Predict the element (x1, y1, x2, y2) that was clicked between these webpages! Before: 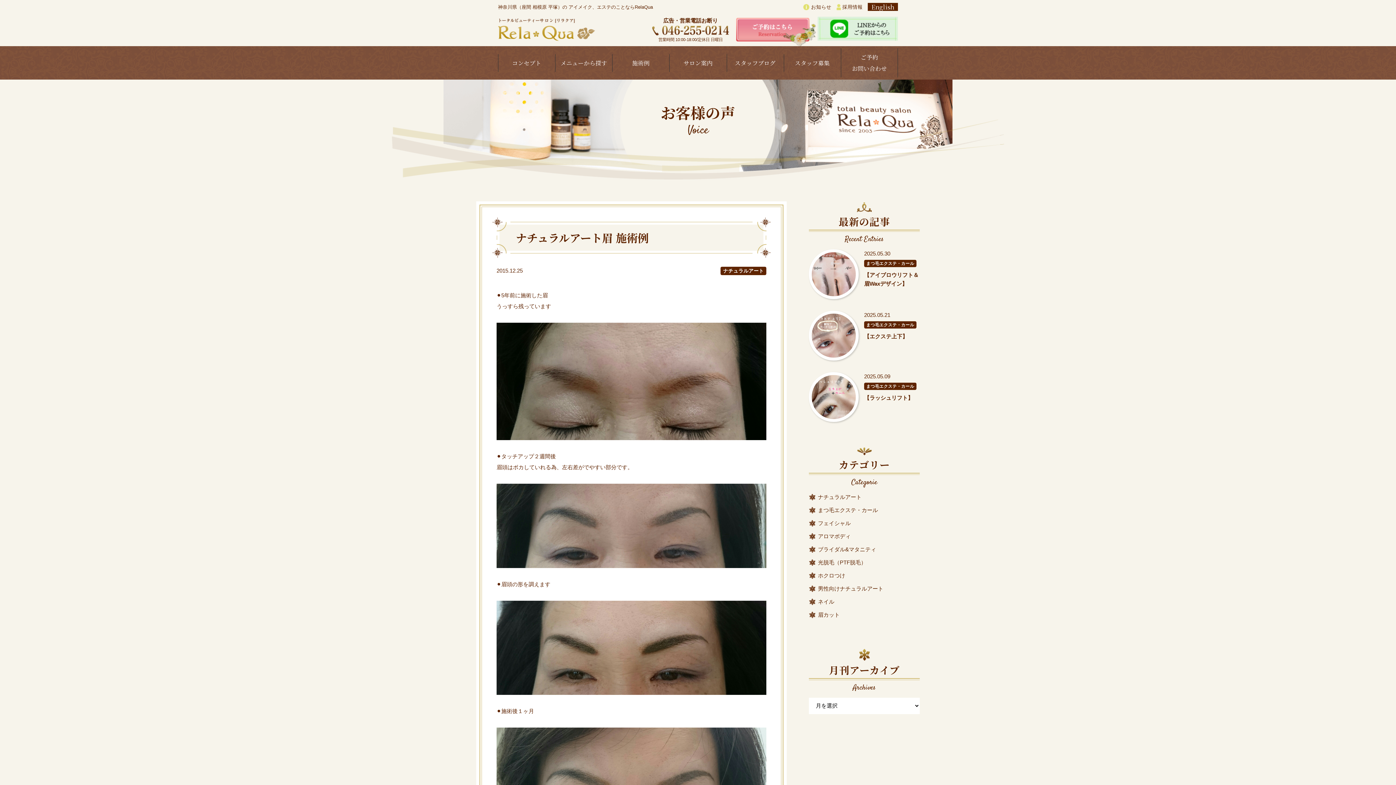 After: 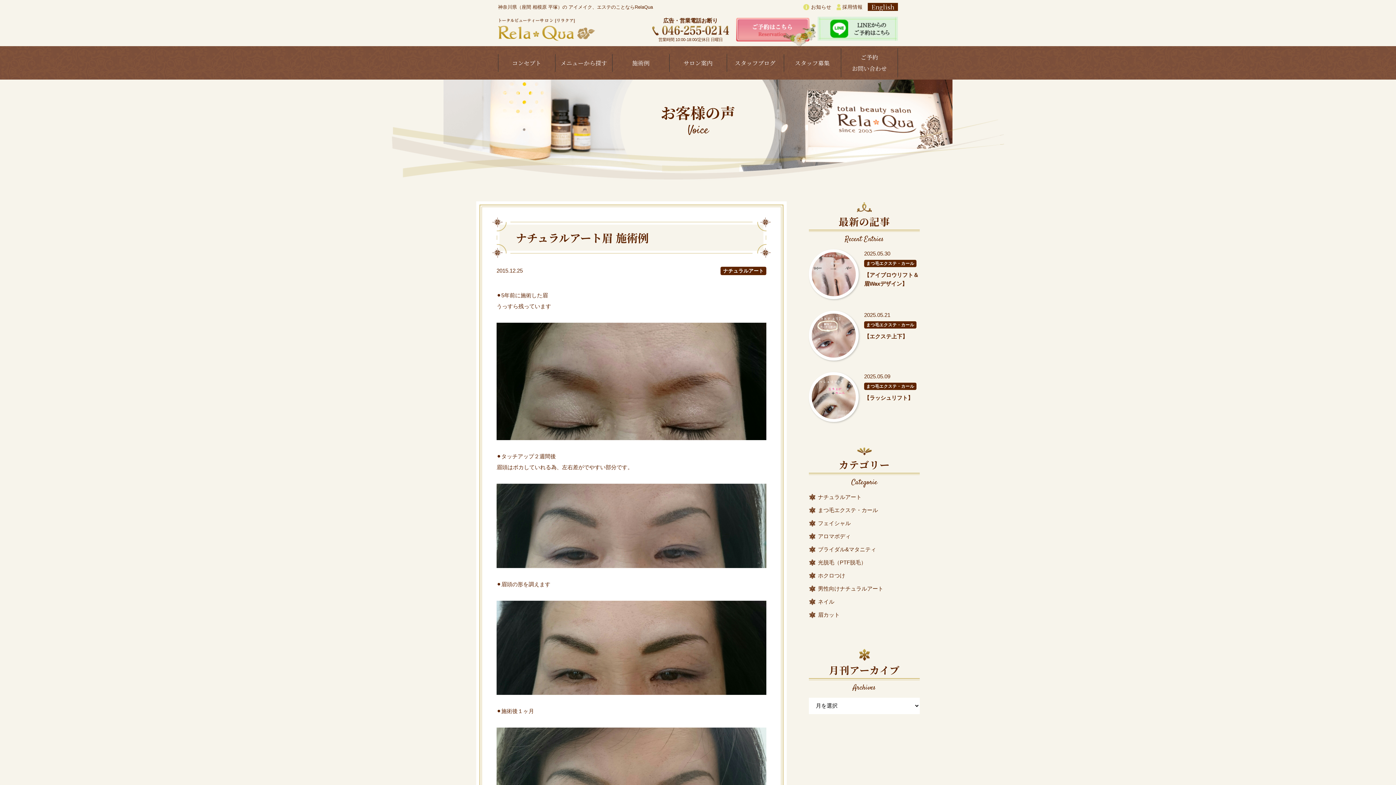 Action: bbox: (652, 26, 729, 33)